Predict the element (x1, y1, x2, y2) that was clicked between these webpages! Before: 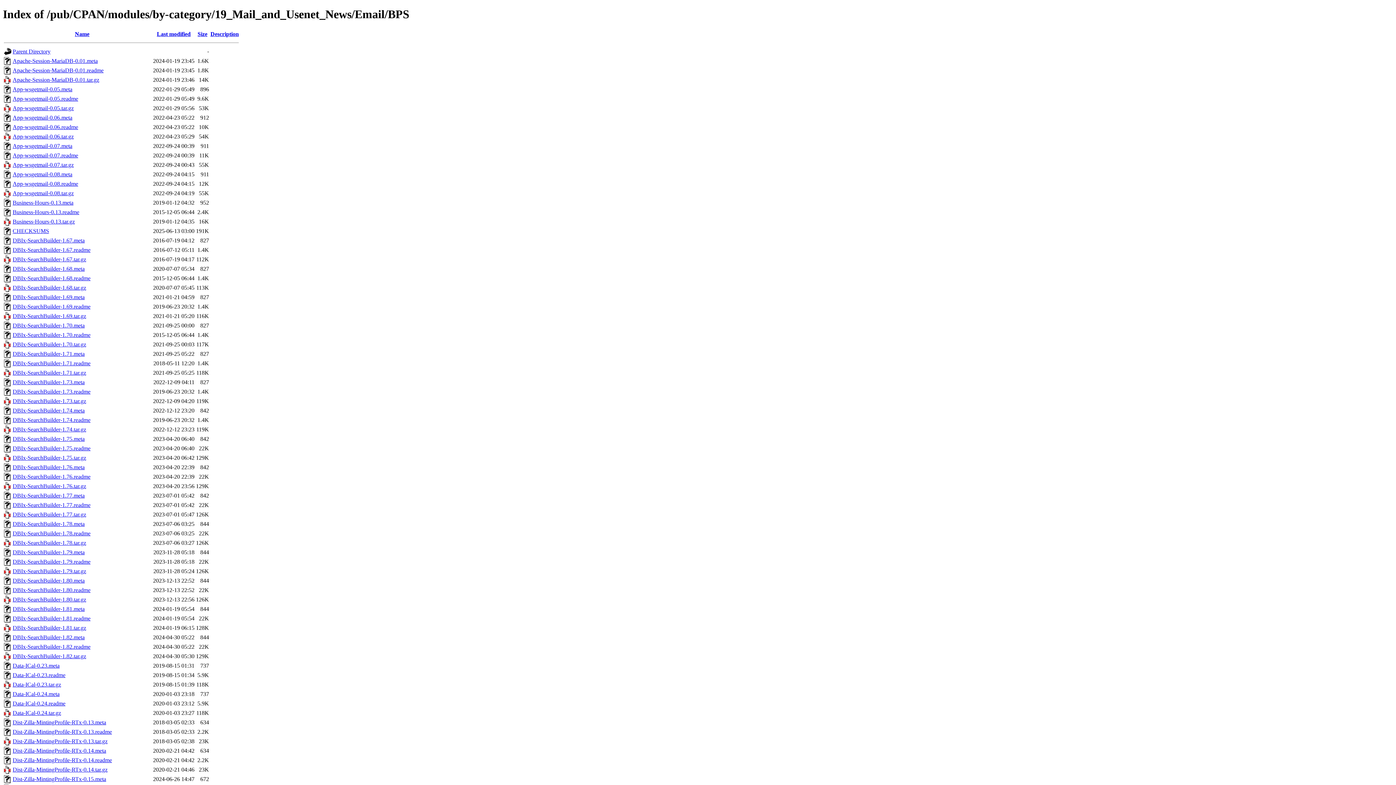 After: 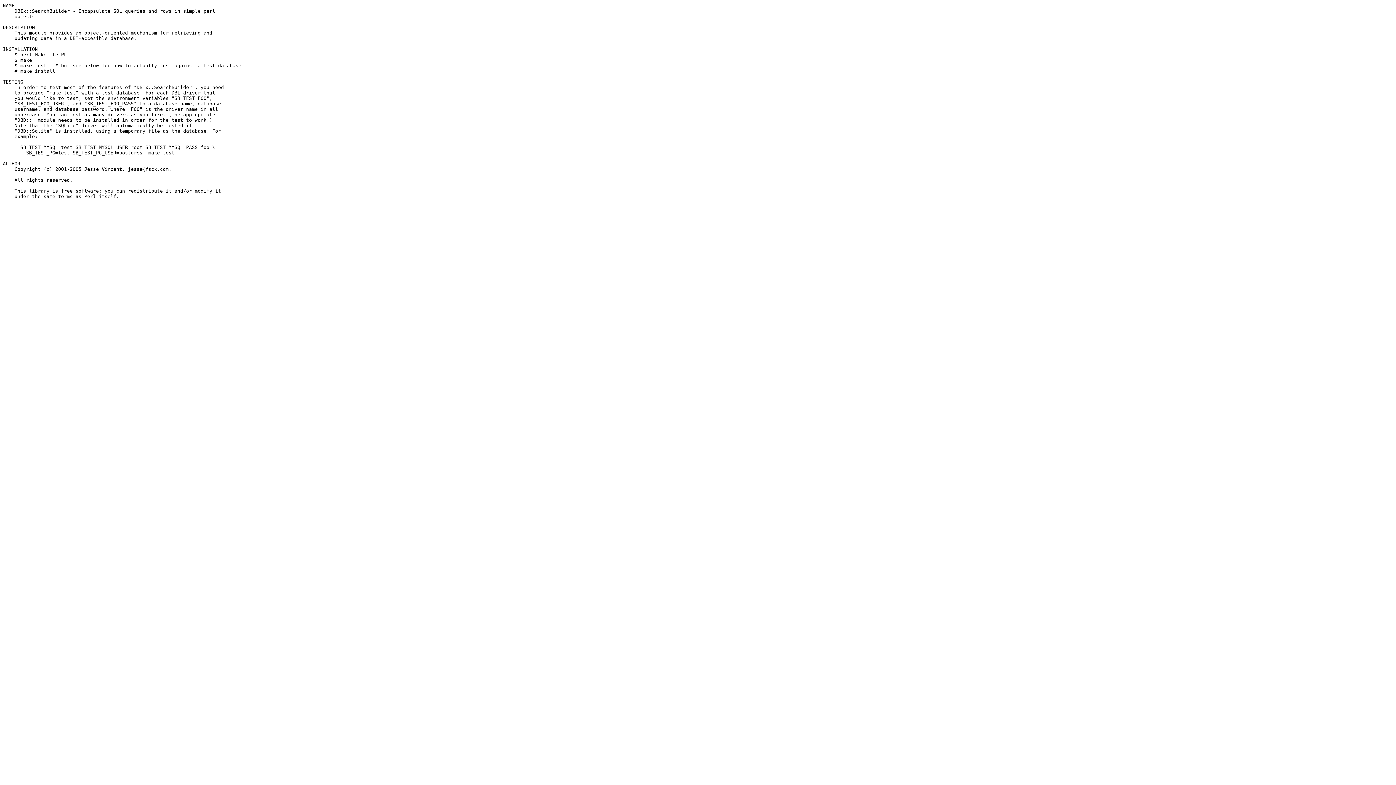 Action: bbox: (12, 246, 90, 253) label: DBIx-SearchBuilder-1.67.readme